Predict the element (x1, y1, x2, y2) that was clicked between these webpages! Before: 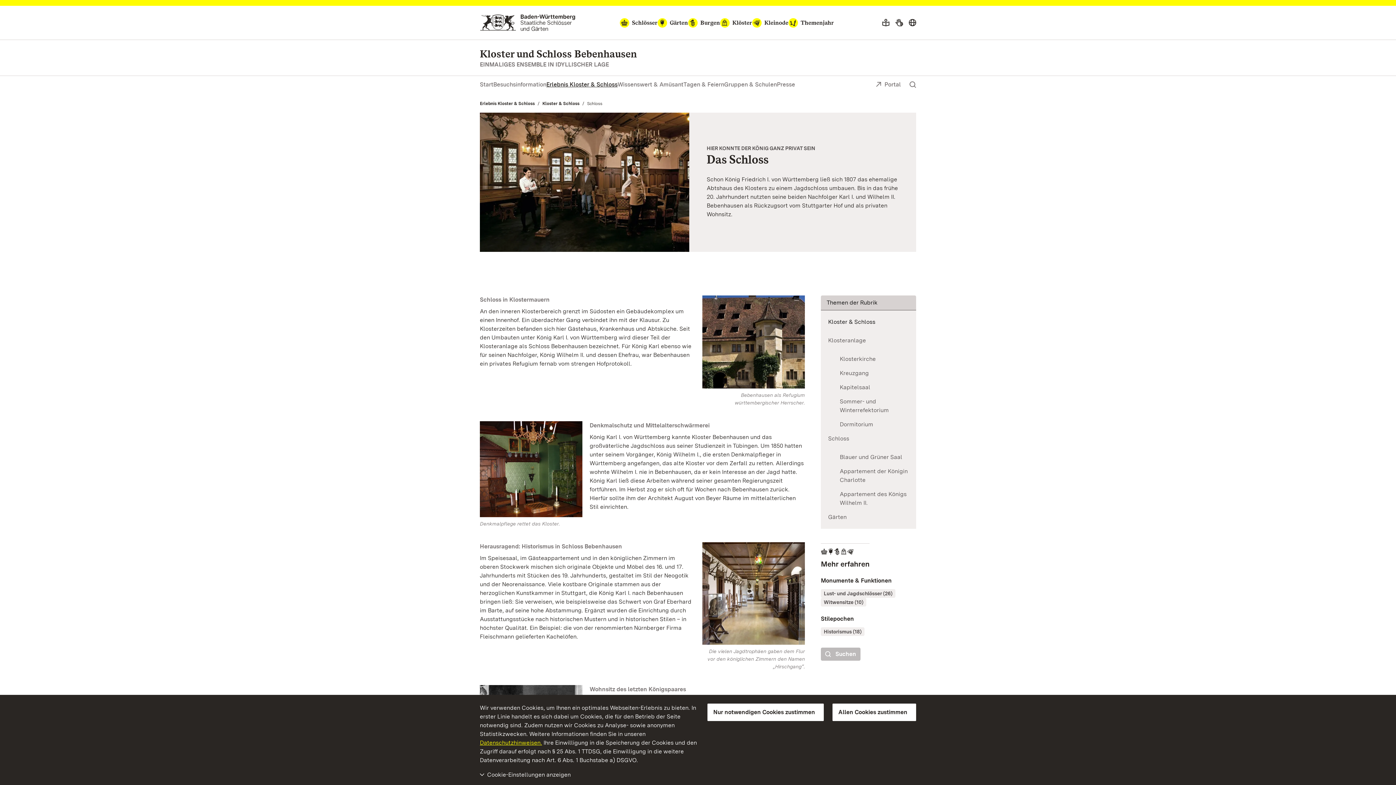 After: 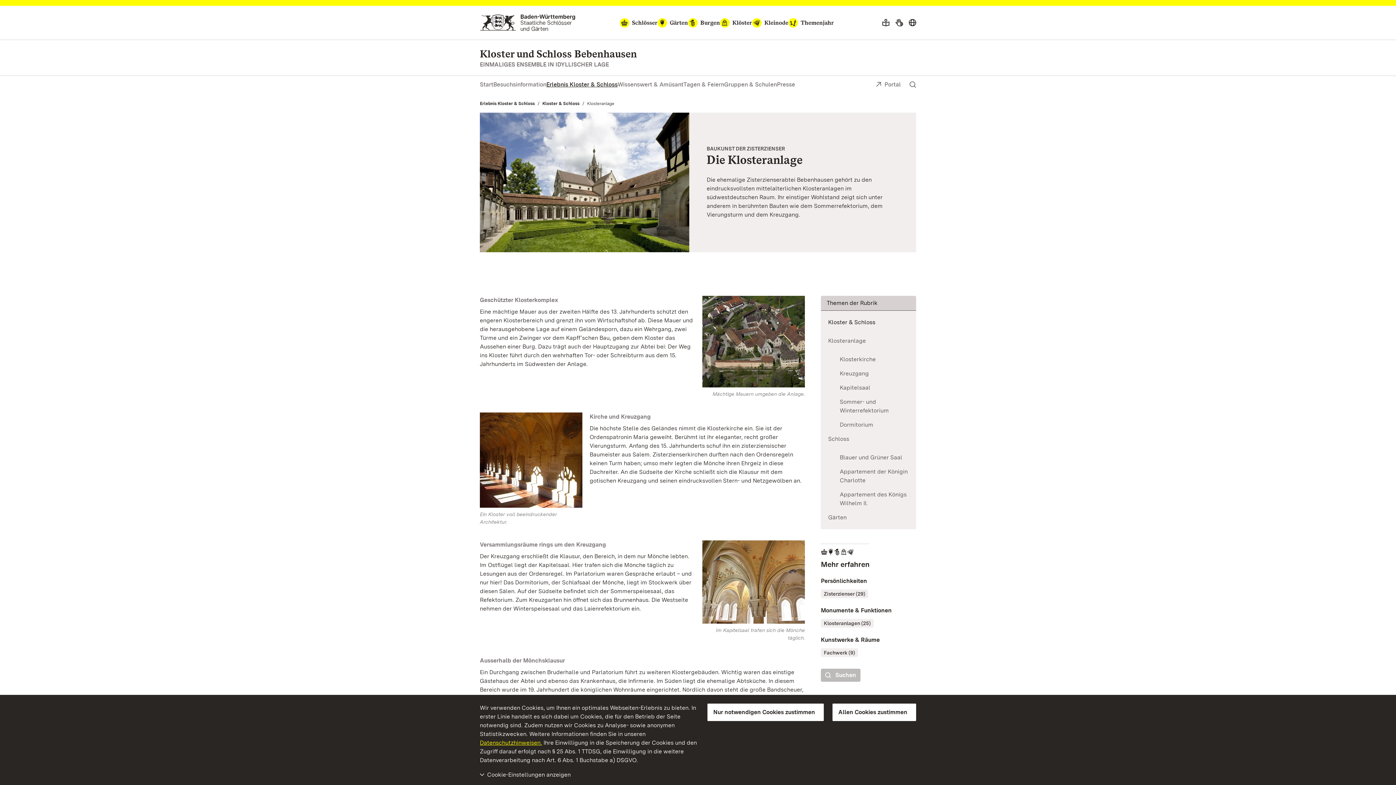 Action: label: Klosteranlage bbox: (828, 336, 866, 345)